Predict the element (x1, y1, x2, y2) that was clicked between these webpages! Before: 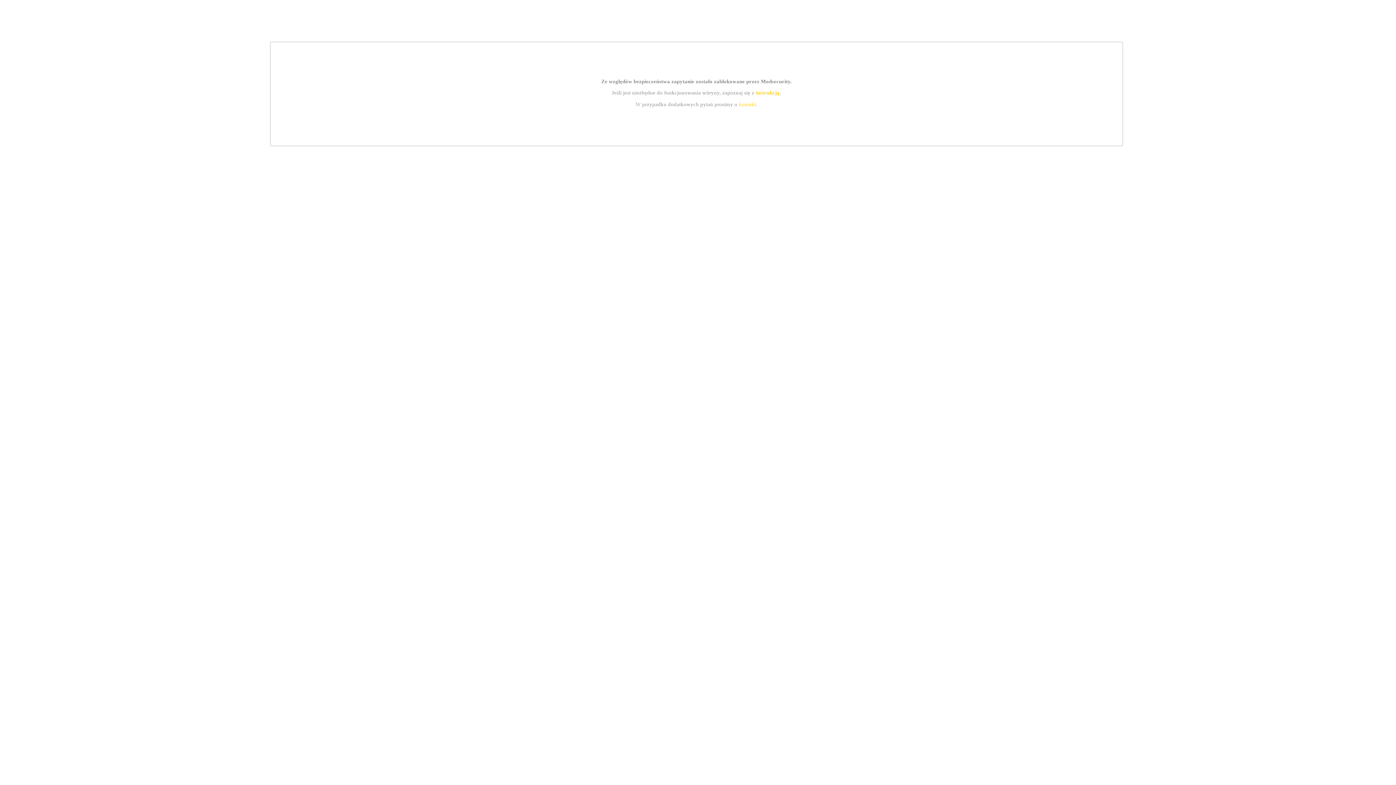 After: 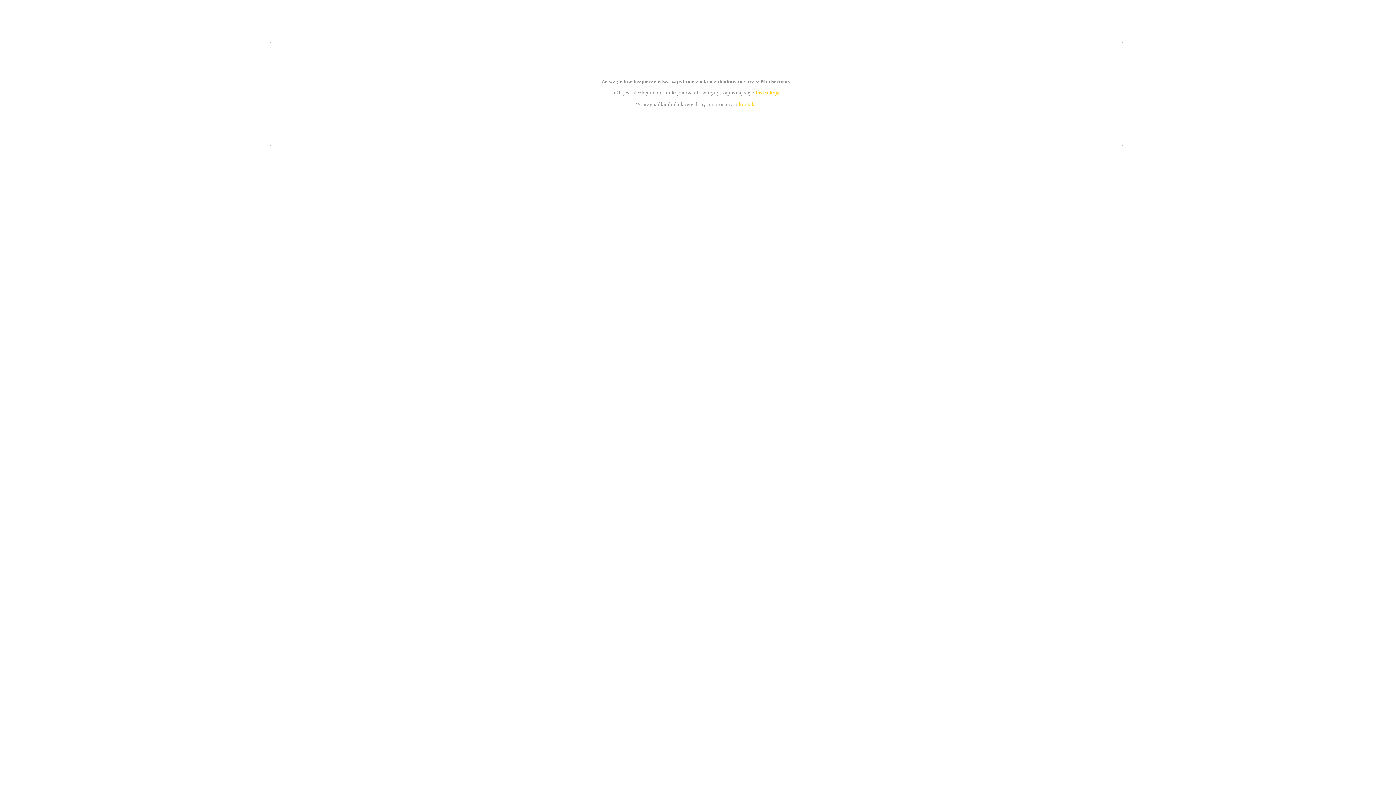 Action: label: kontakt bbox: (739, 101, 756, 107)